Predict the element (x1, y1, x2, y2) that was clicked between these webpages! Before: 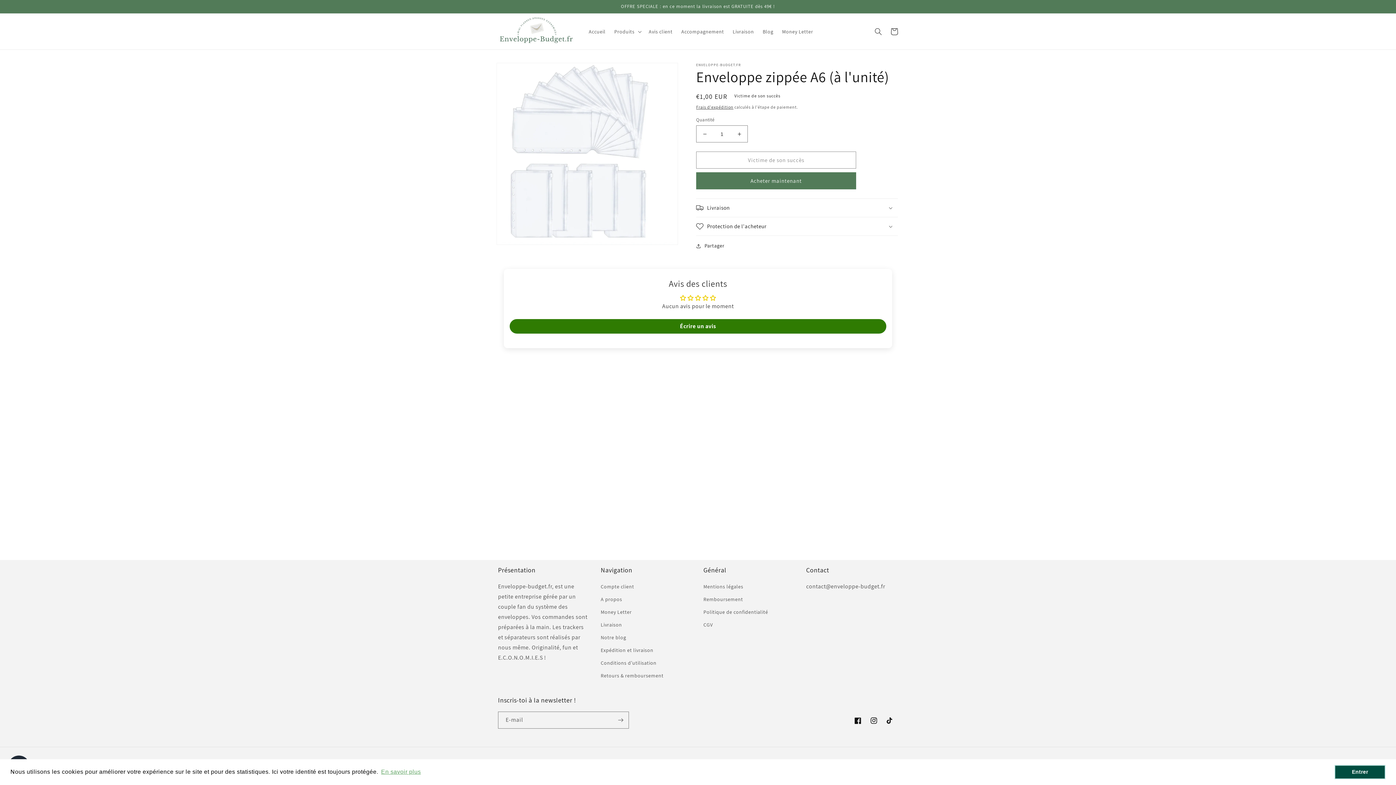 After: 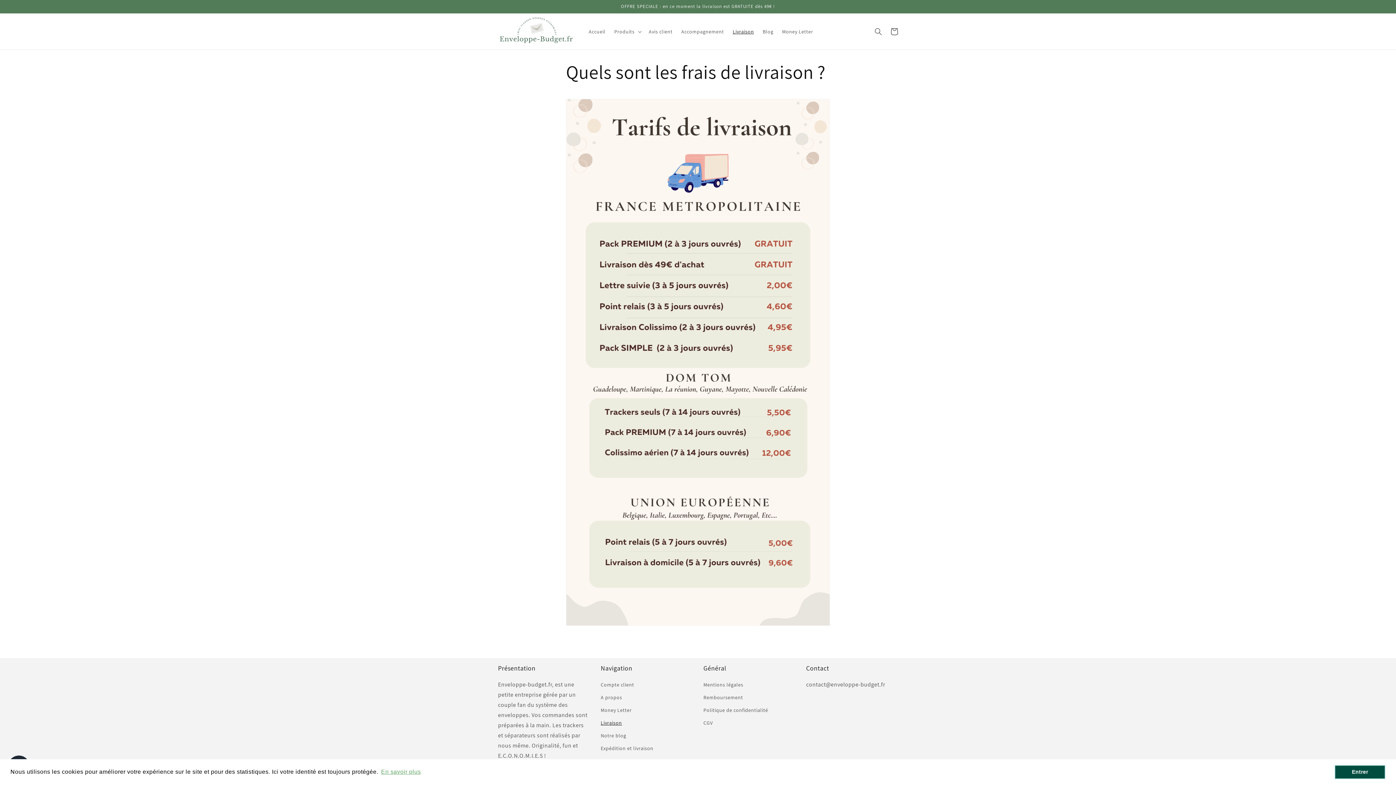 Action: bbox: (600, 618, 622, 631) label: Livraison